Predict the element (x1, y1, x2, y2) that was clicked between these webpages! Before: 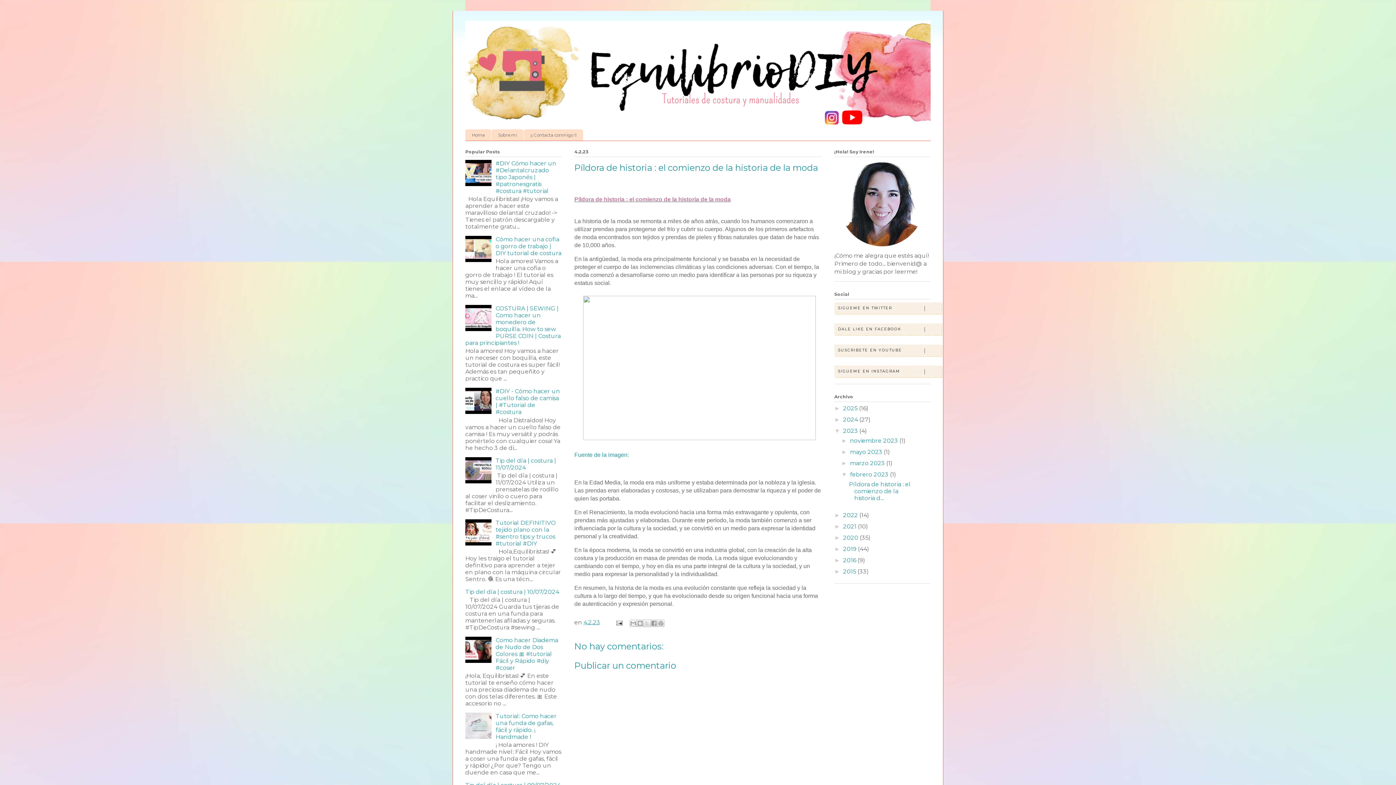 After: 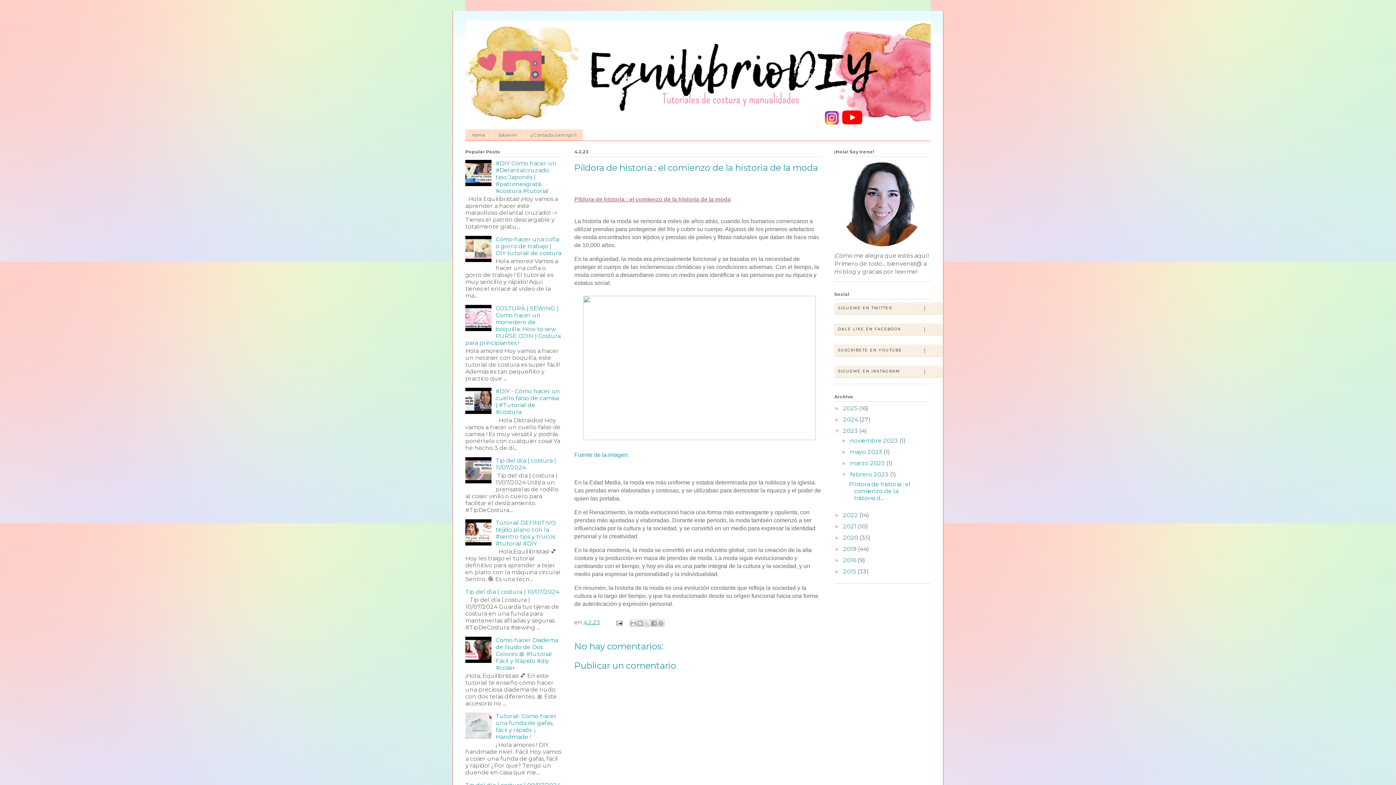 Action: bbox: (465, 733, 493, 740)